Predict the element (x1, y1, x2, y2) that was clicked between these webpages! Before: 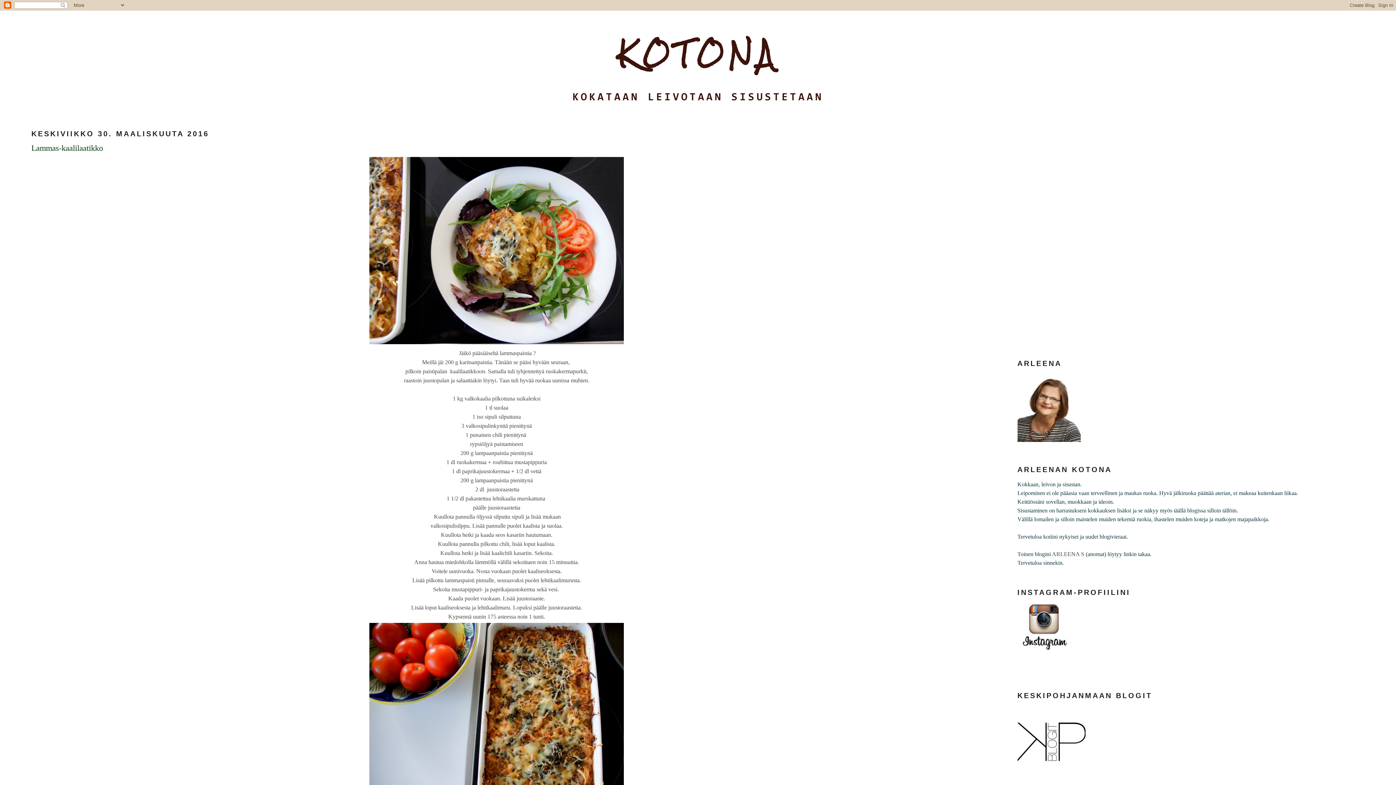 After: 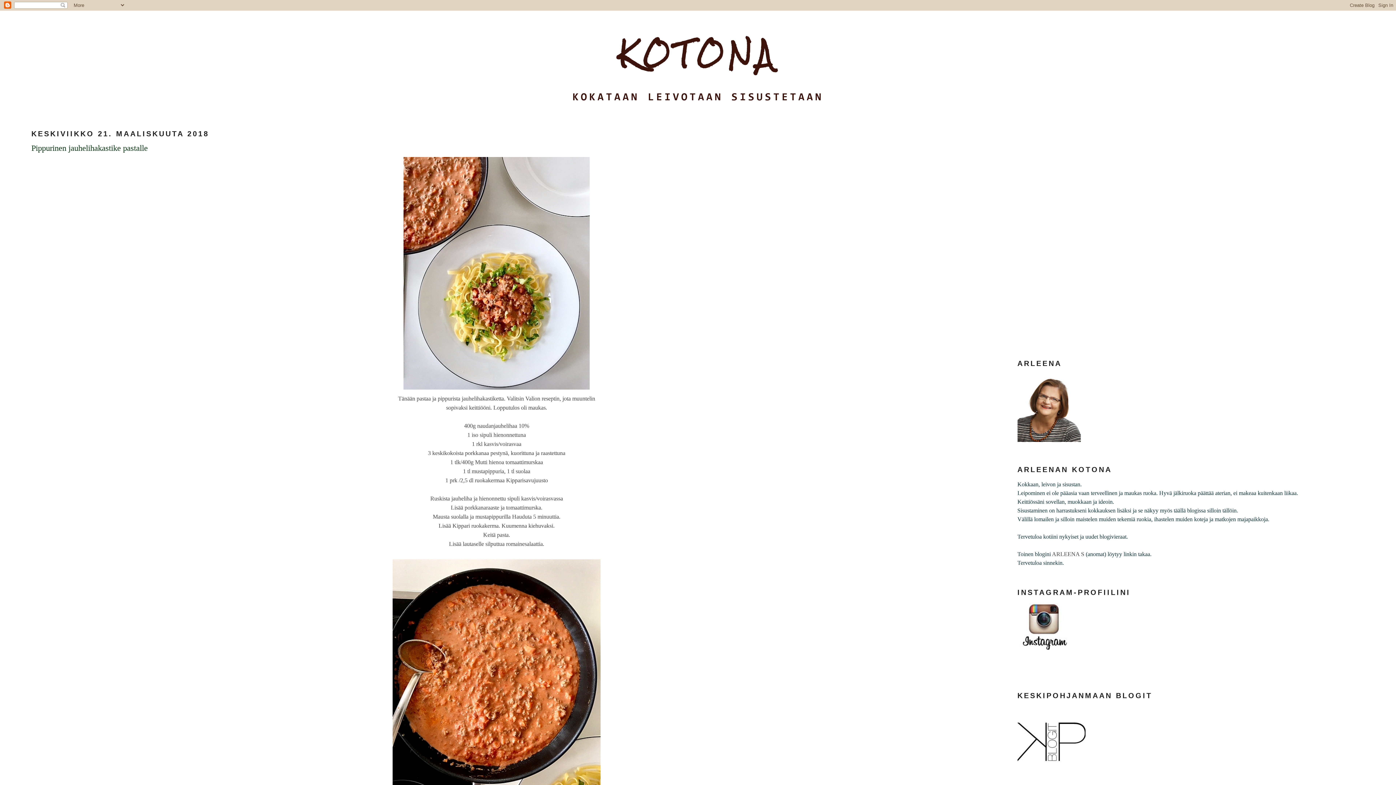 Action: bbox: (617, 24, 778, 84) label: KOTONA